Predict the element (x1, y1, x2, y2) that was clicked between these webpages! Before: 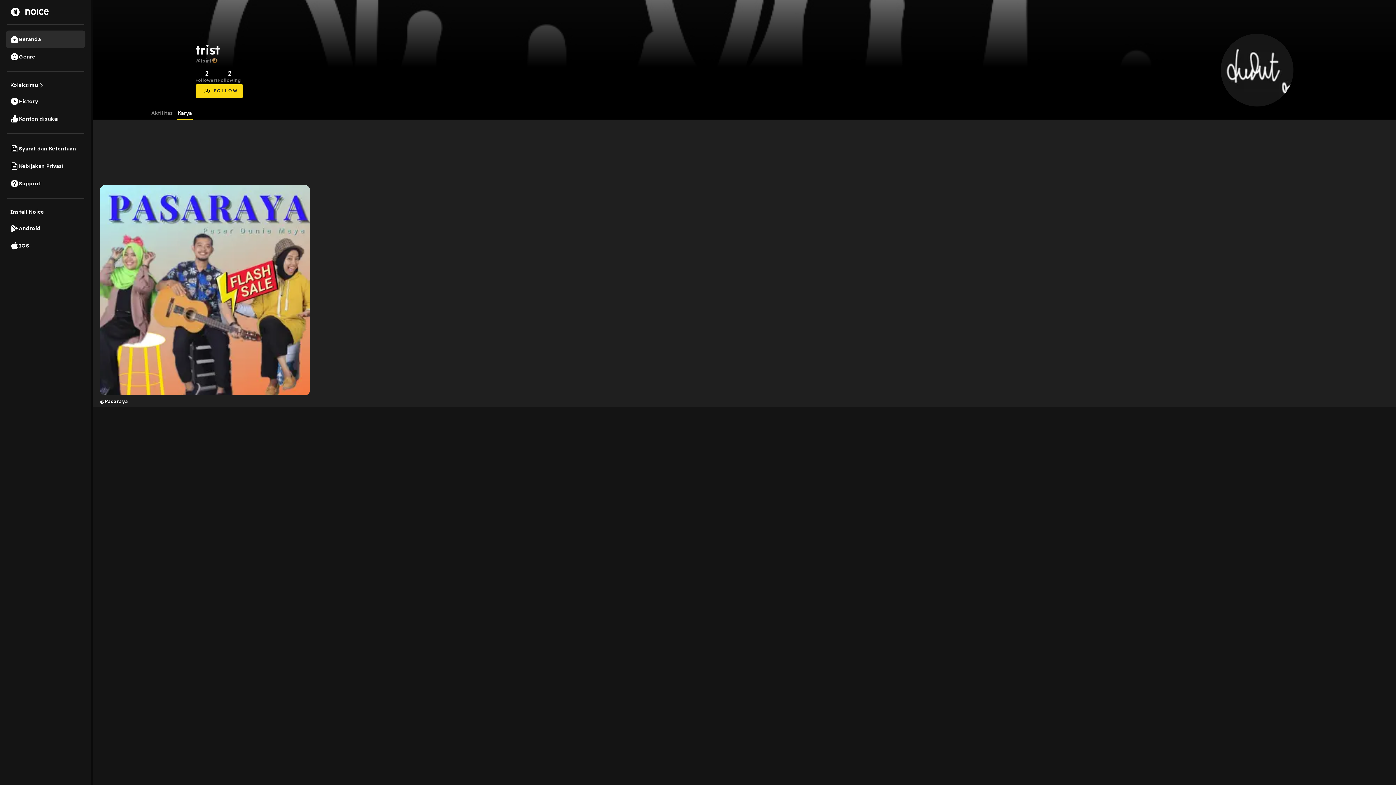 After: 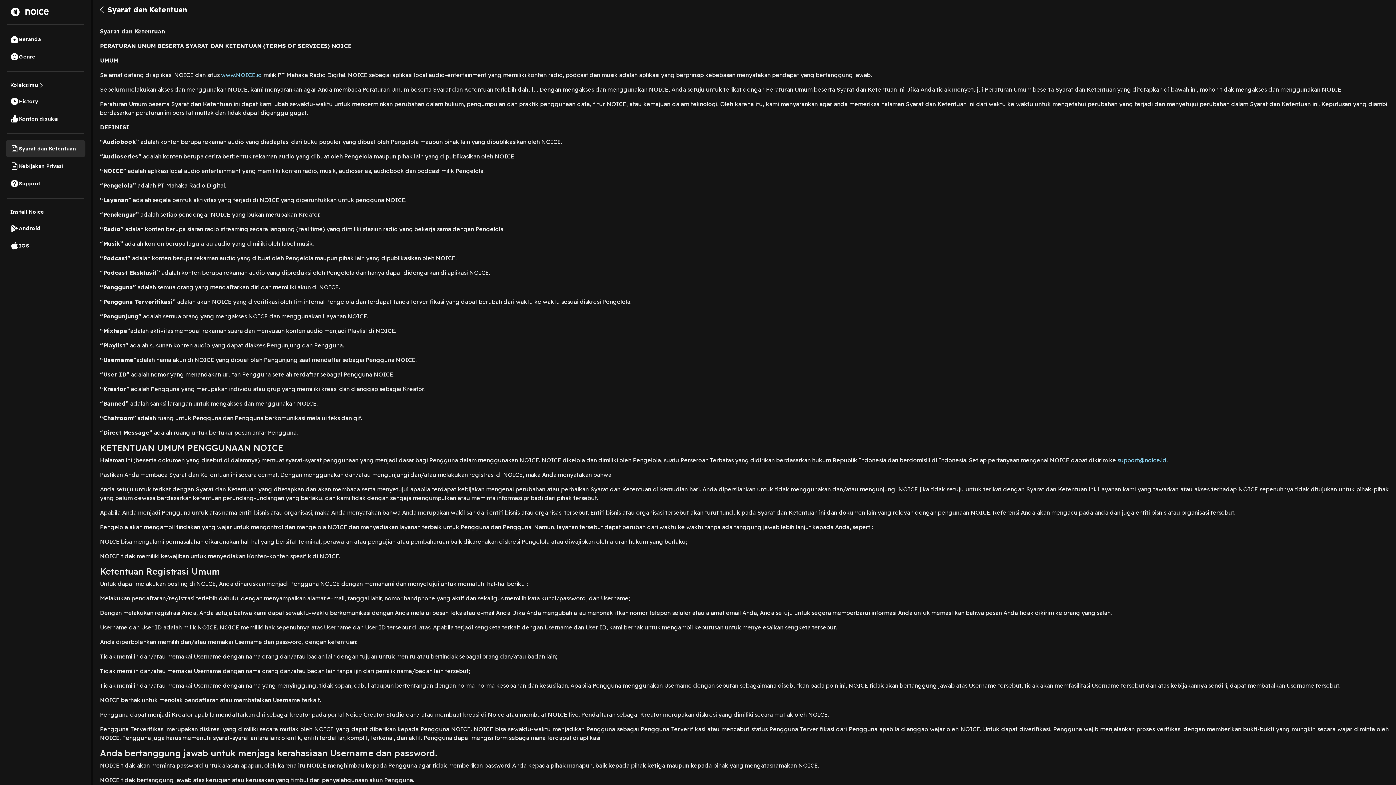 Action: label: Syarat dan Ketentuan bbox: (5, 140, 85, 157)